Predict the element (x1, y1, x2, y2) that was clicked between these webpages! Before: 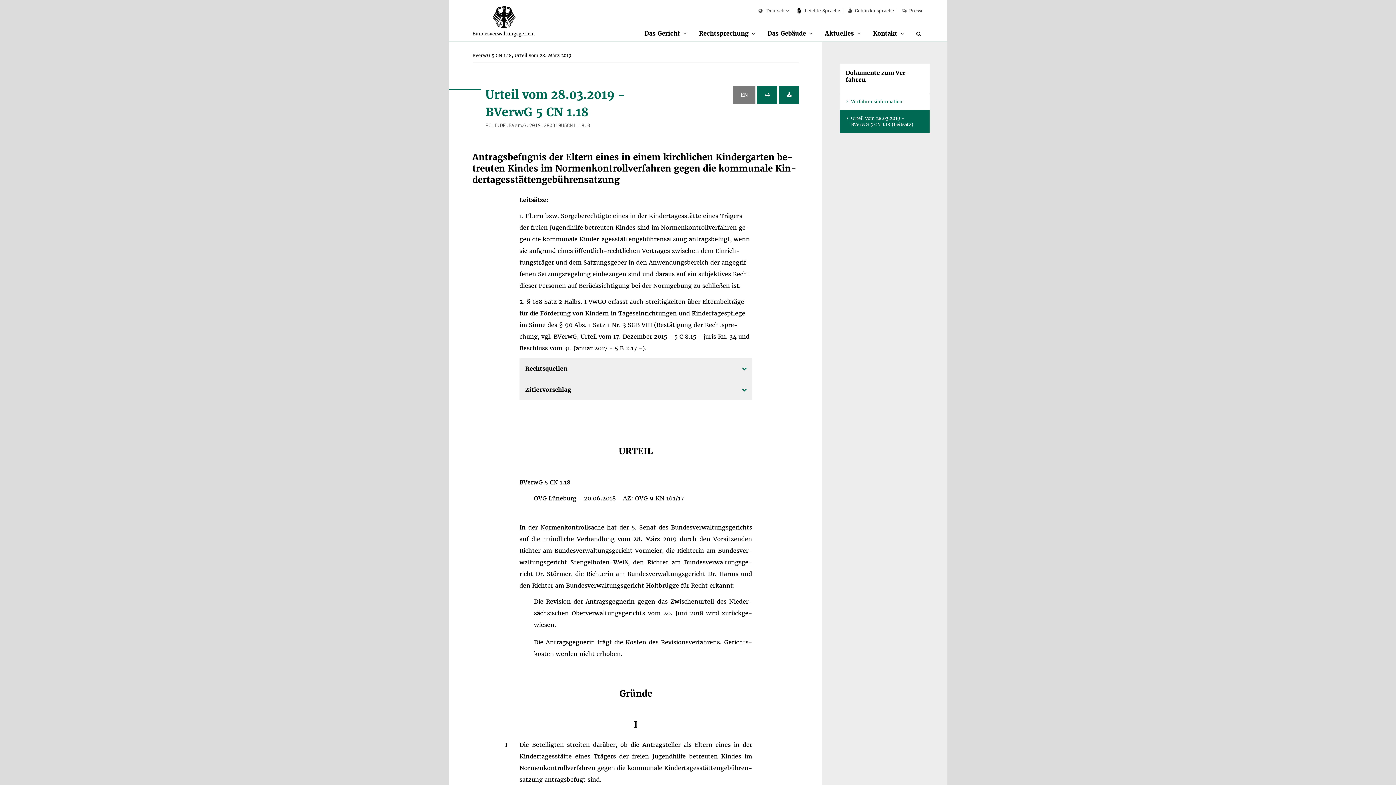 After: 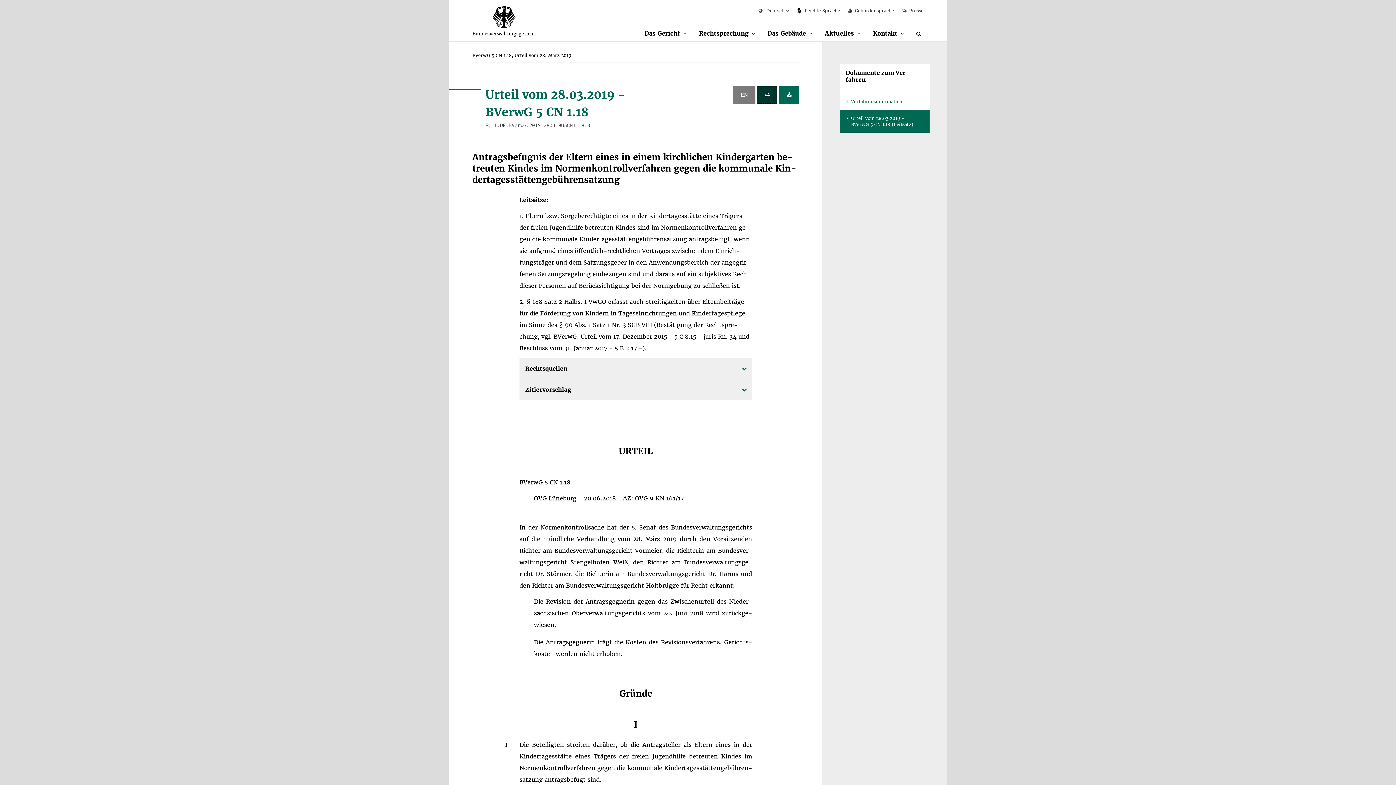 Action: bbox: (757, 86, 777, 103)